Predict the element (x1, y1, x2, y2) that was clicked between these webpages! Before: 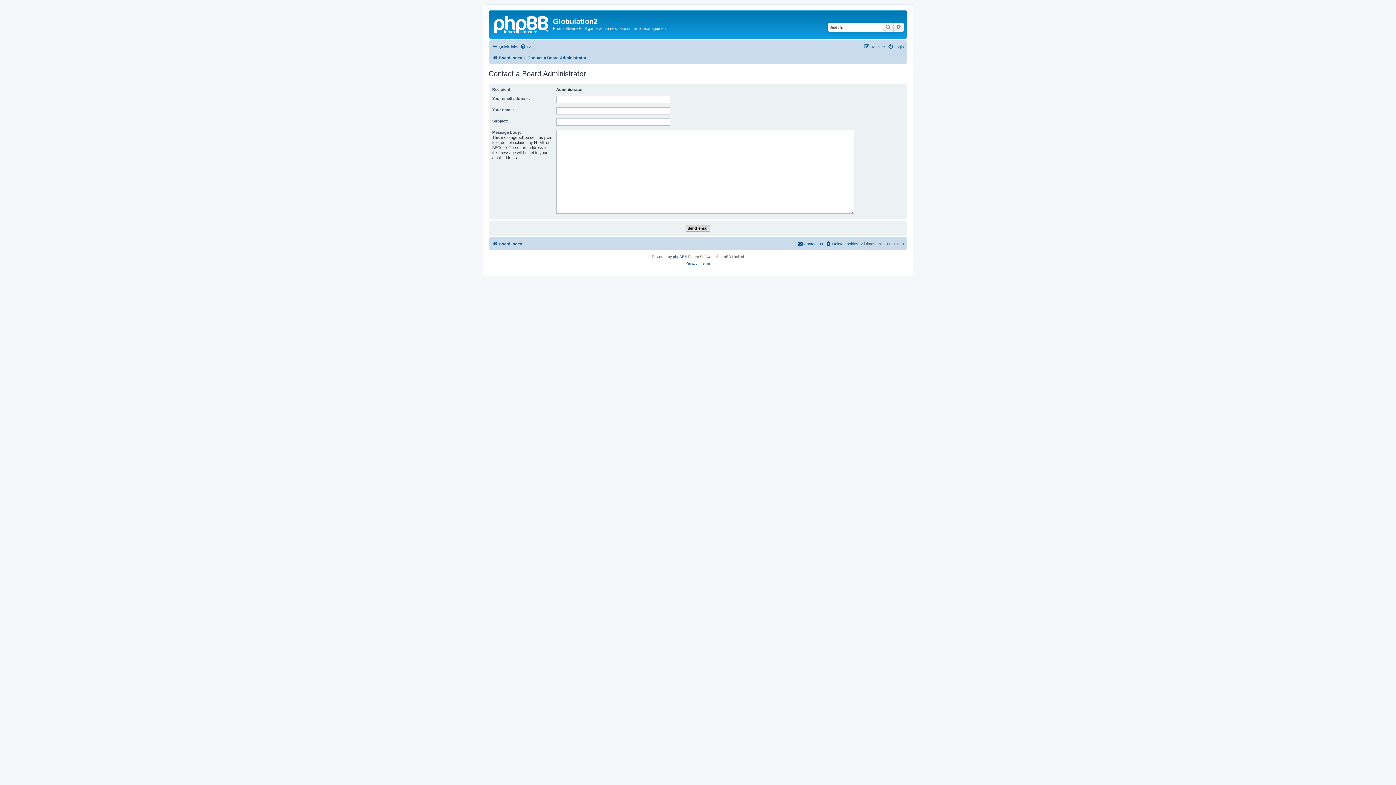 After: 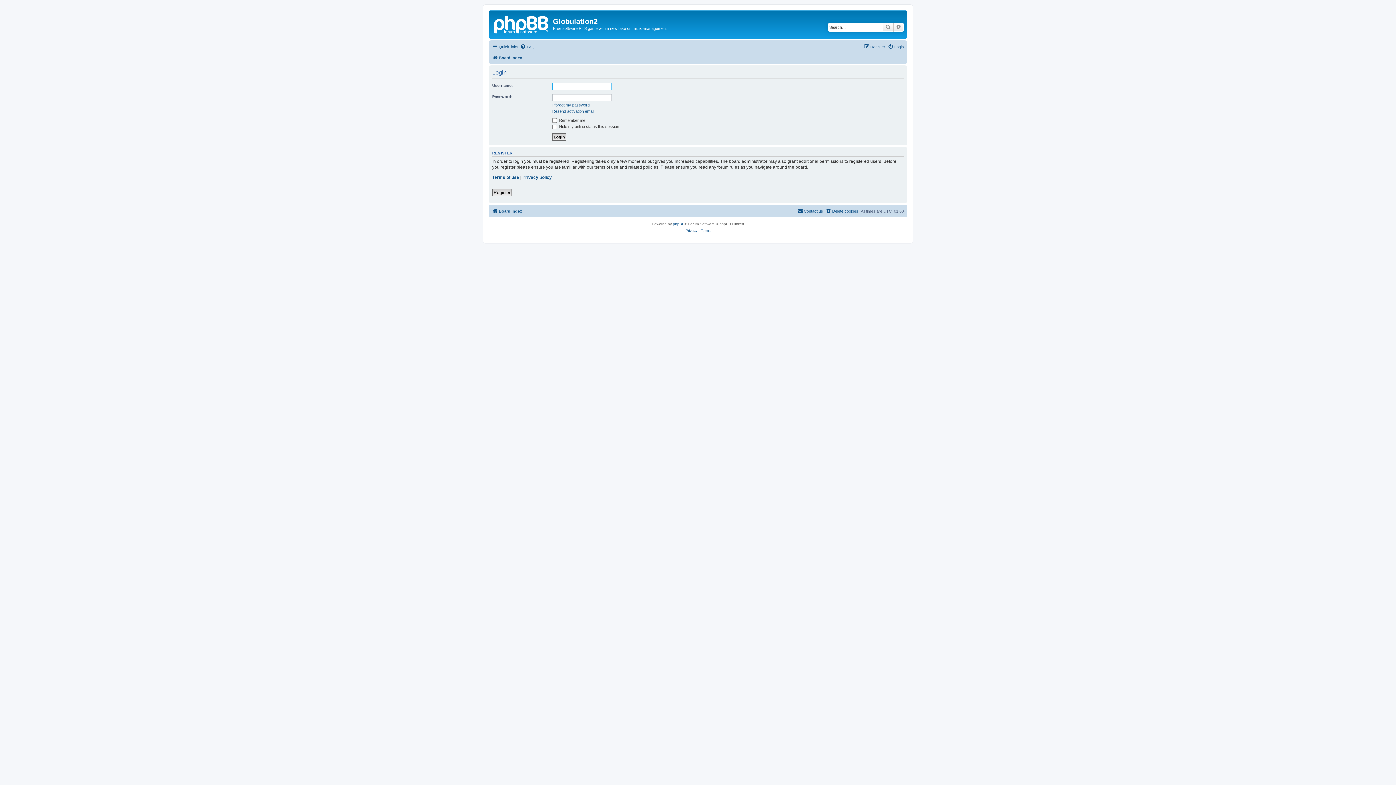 Action: label: Login bbox: (888, 42, 904, 51)